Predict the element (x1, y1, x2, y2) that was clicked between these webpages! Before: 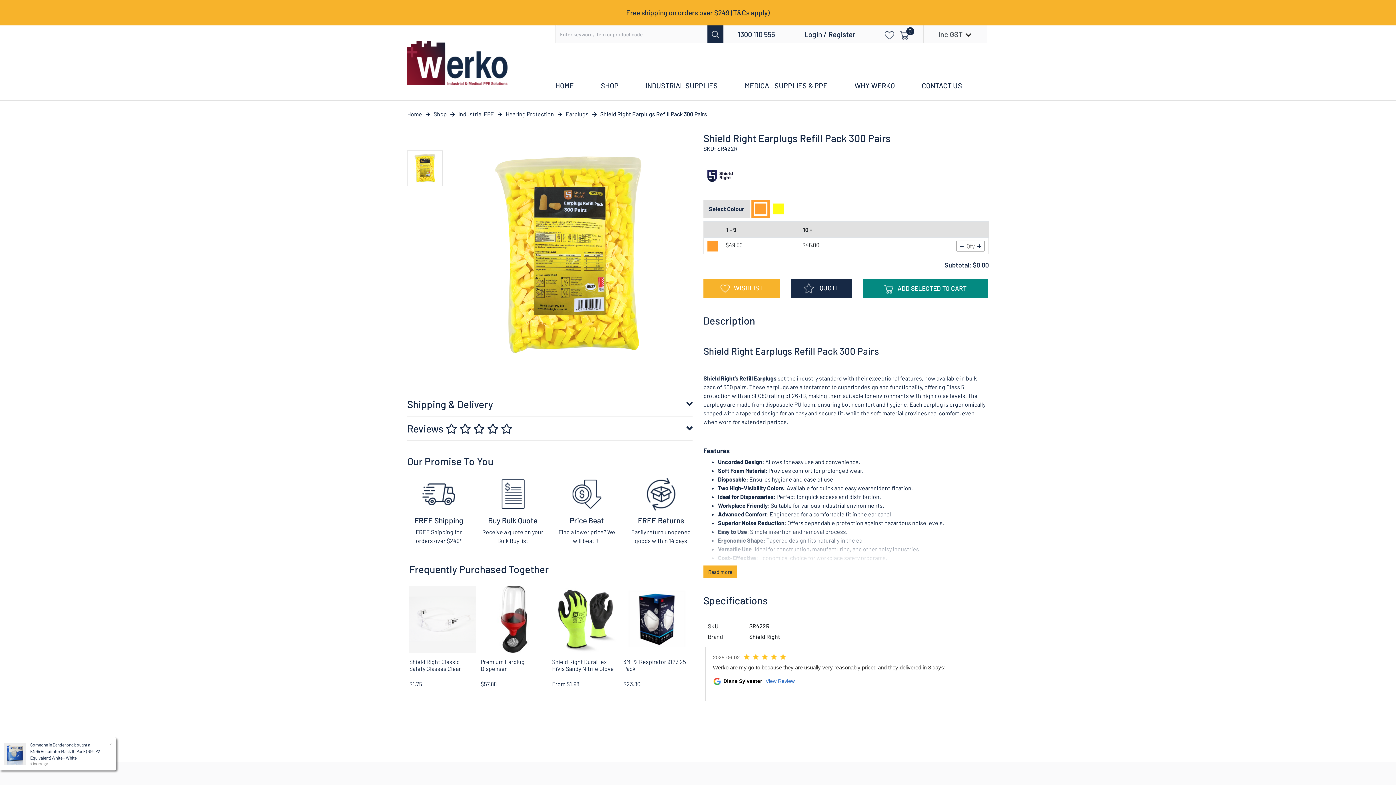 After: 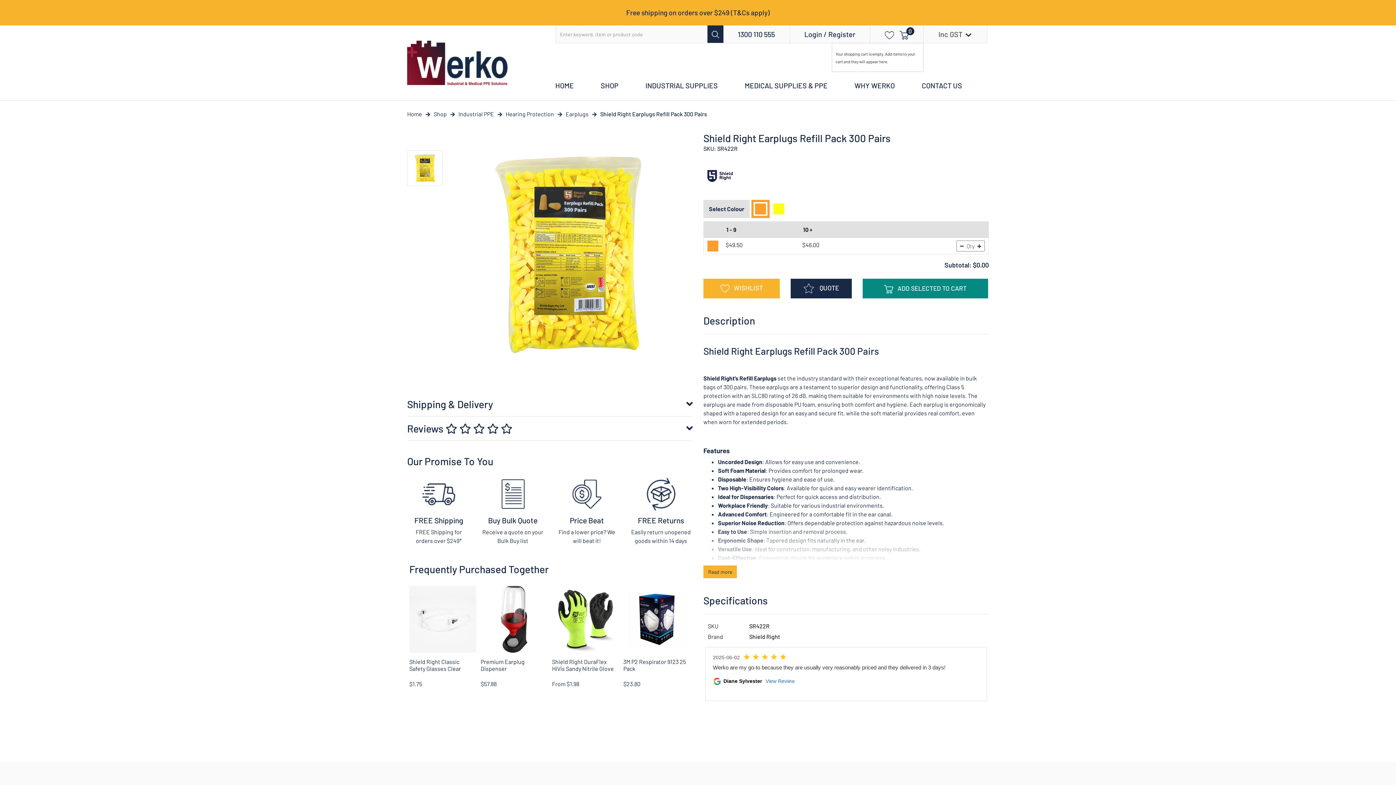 Action: label: 0 bbox: (896, 25, 923, 42)